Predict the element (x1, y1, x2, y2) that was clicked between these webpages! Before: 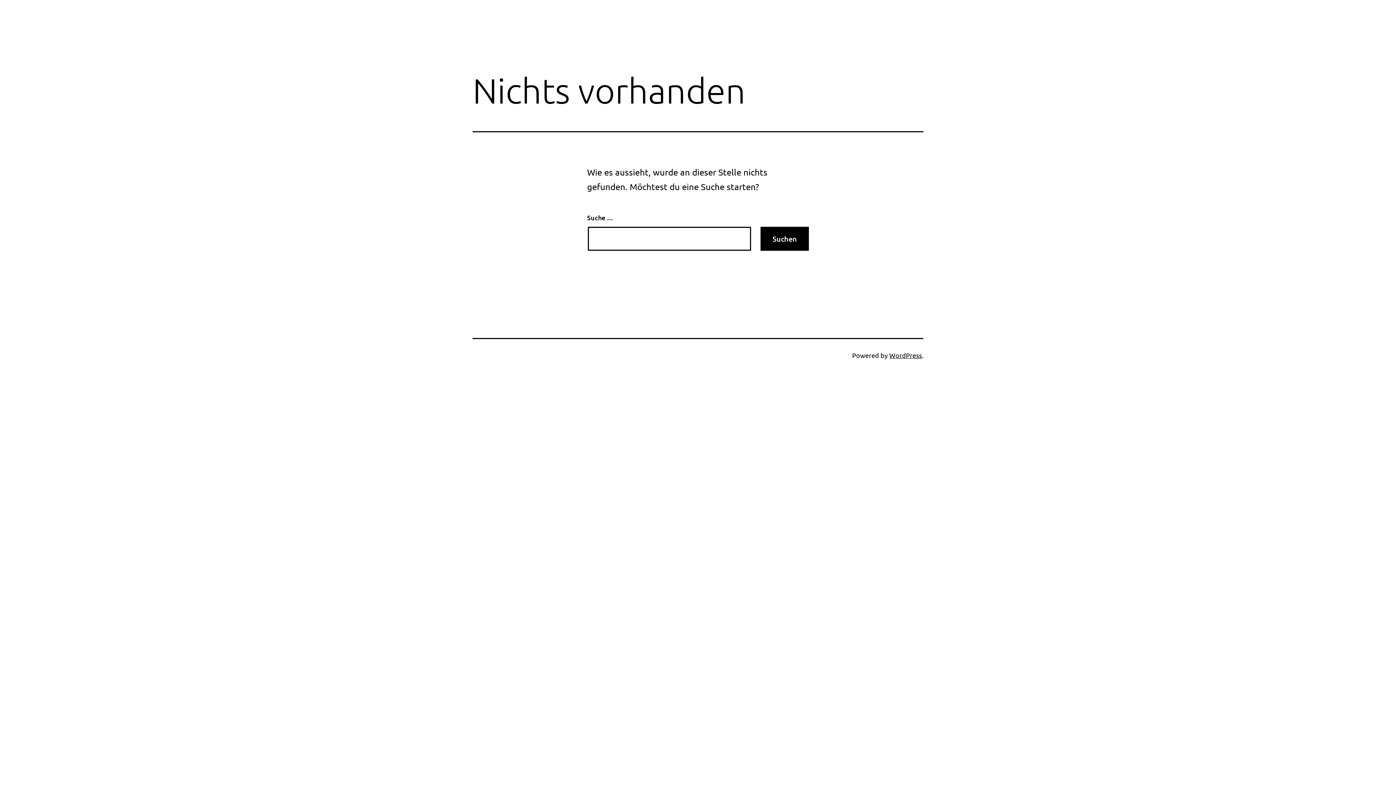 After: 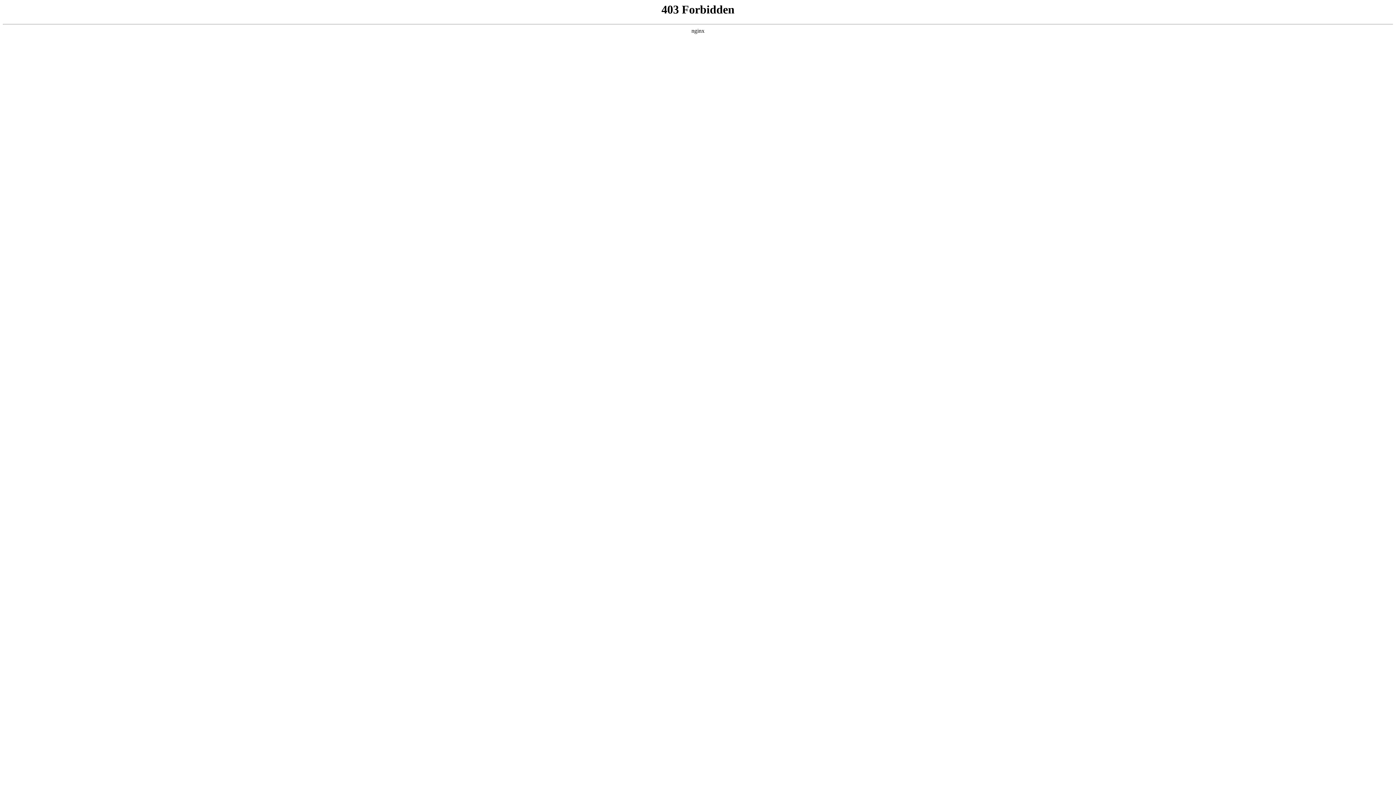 Action: bbox: (889, 351, 922, 359) label: WordPress